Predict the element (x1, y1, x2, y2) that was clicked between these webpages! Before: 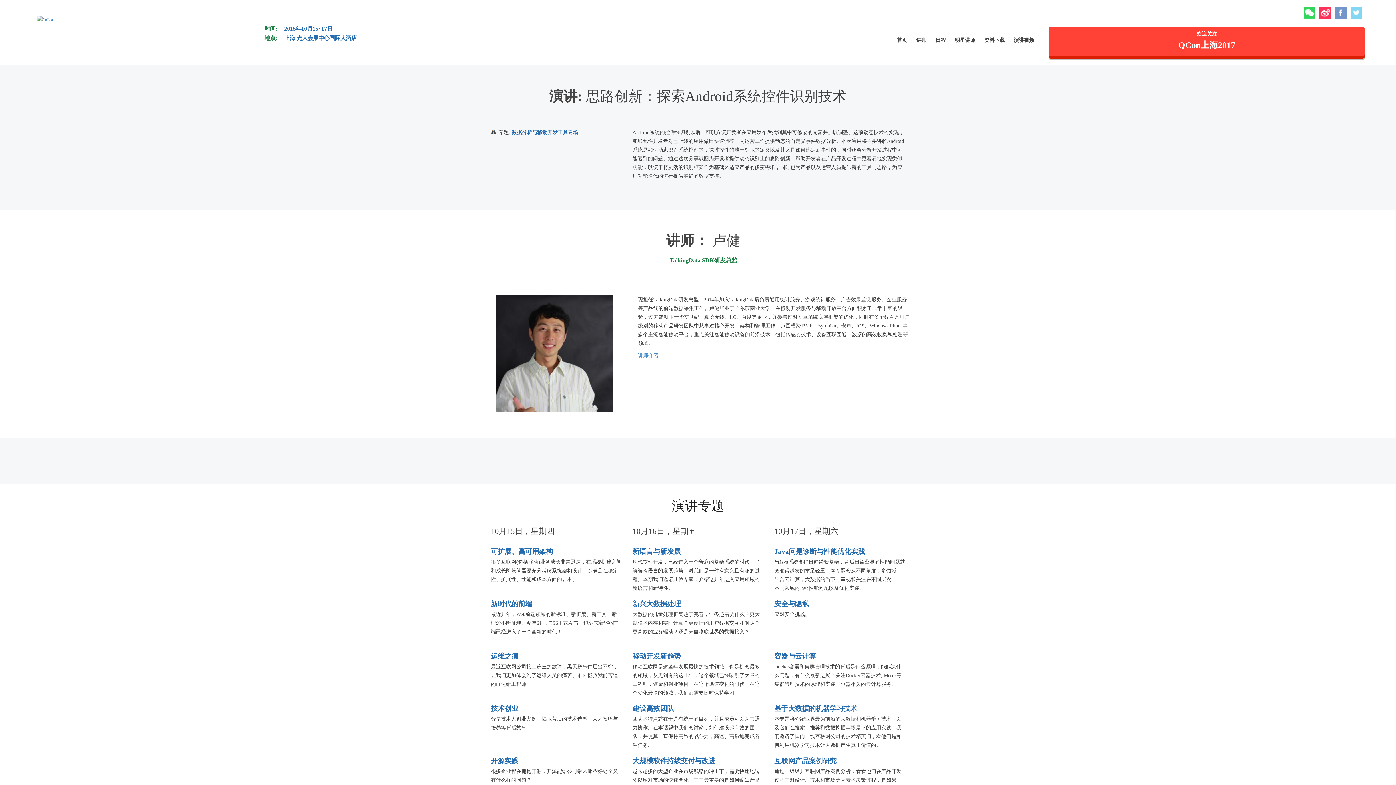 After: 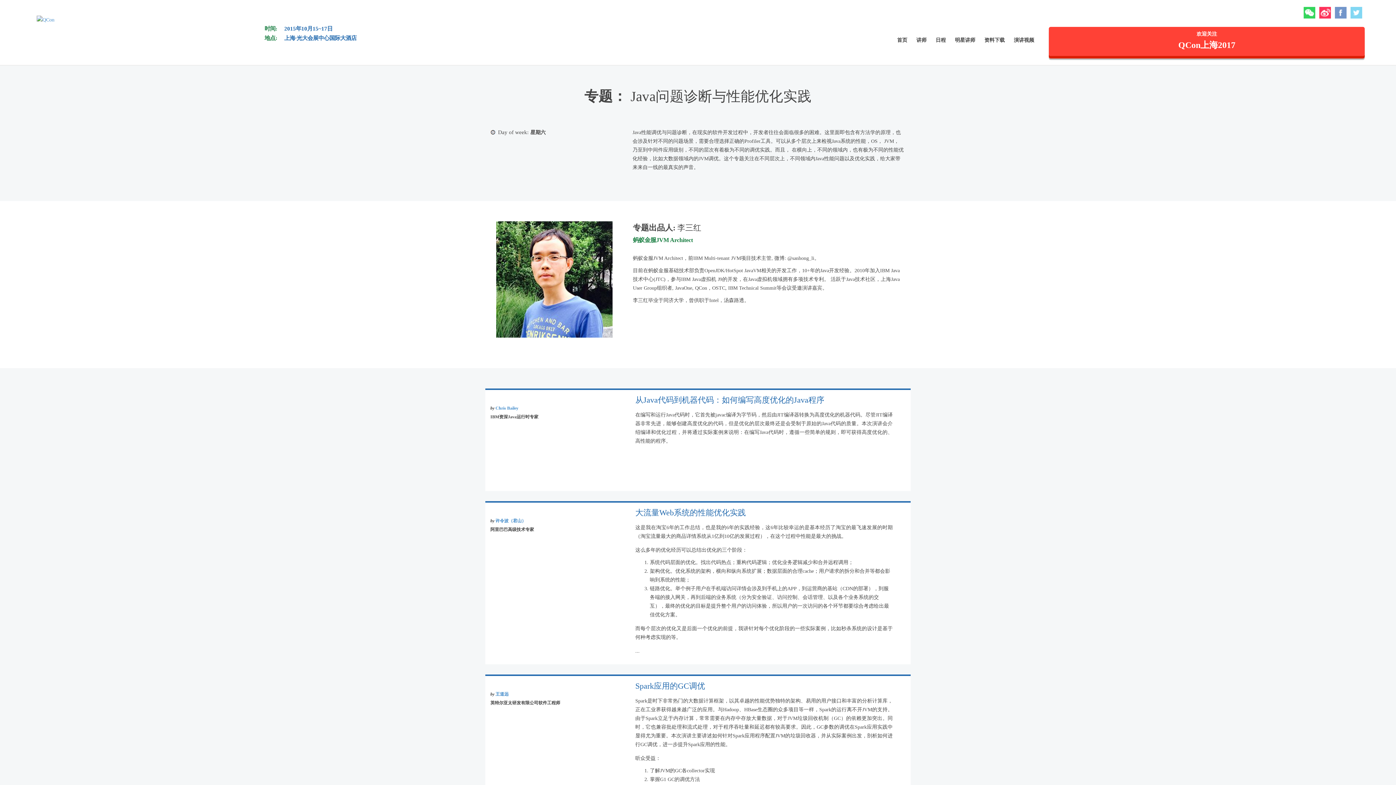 Action: bbox: (774, 547, 865, 555) label: Java问题诊断与性能优化实践